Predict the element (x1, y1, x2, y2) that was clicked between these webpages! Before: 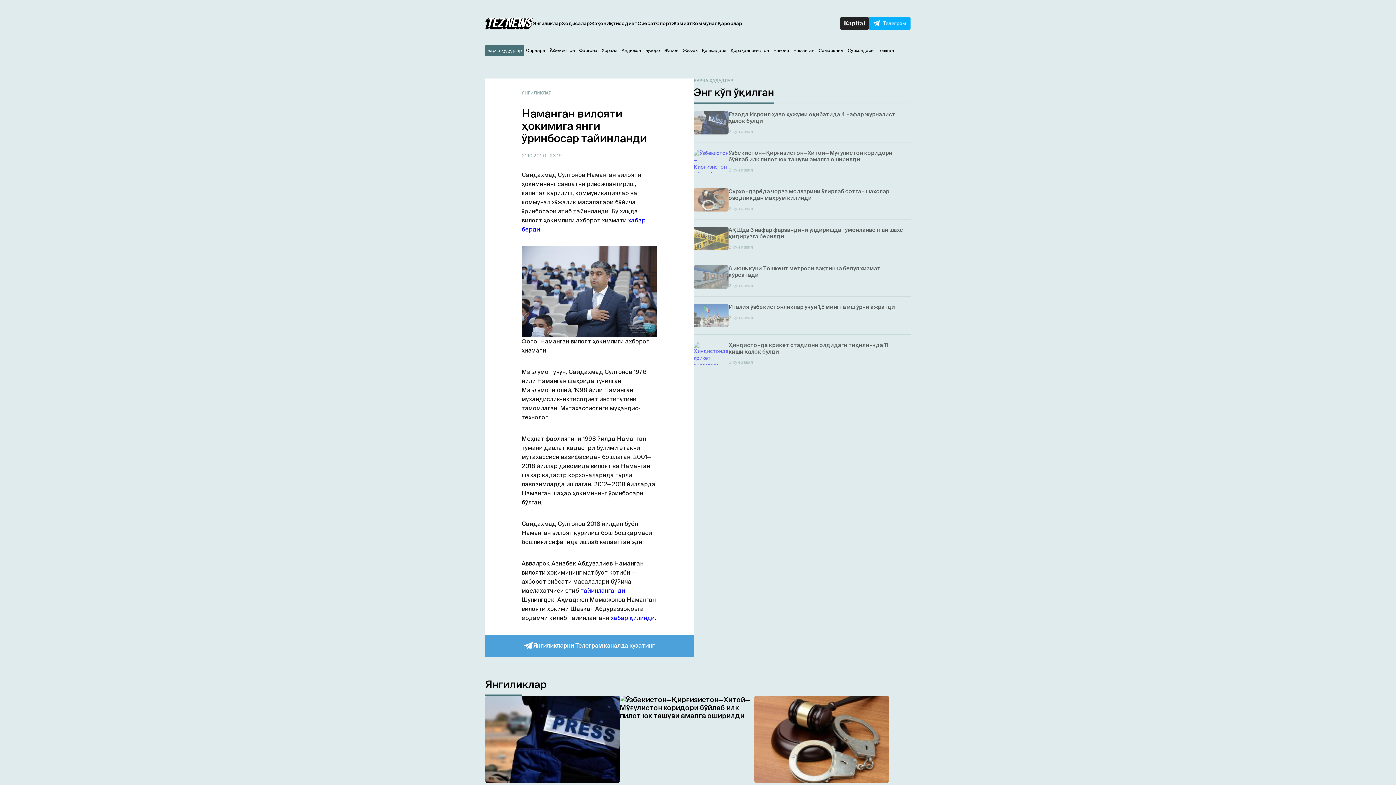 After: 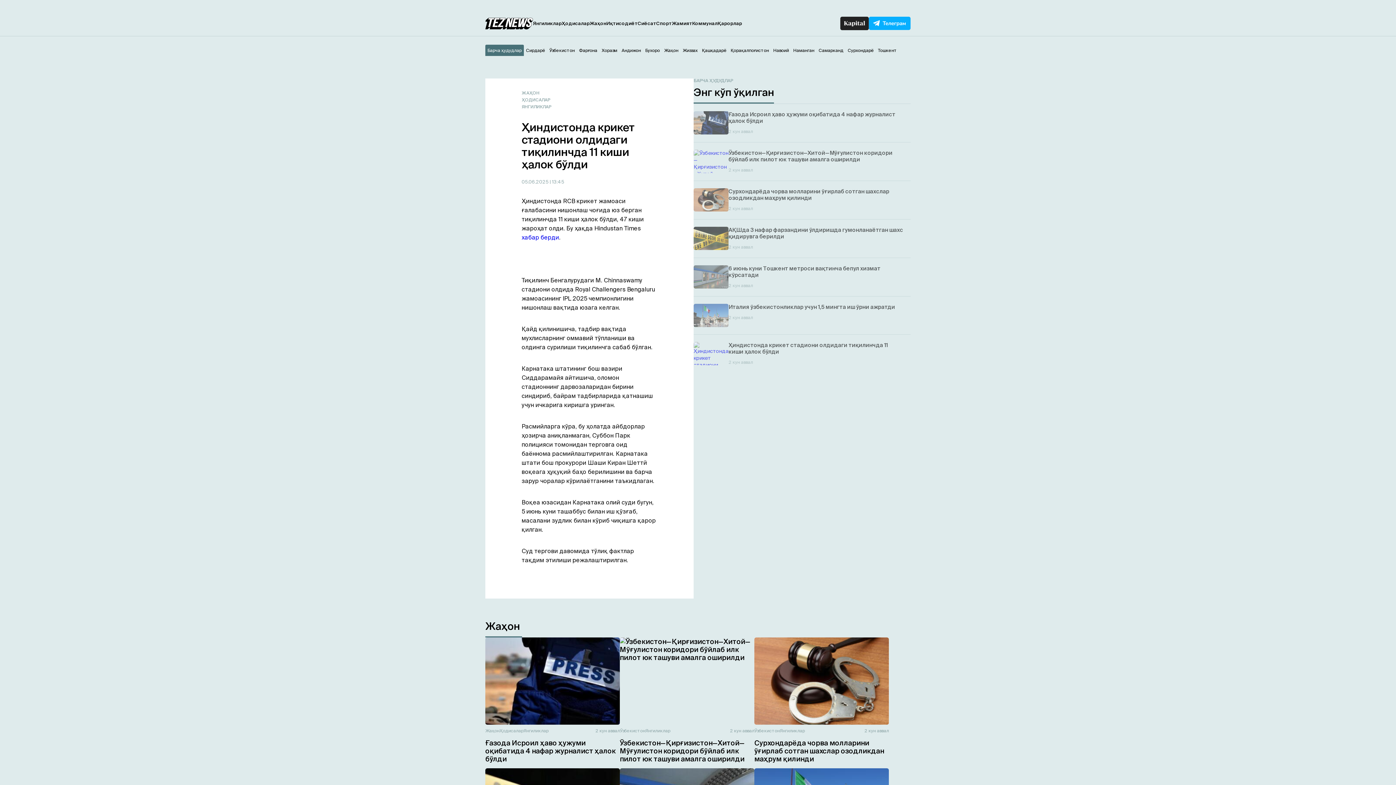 Action: label: Ҳиндистонда крикет стадиони олдидаги тиқилинчда 11 киши ҳалок бўлди
2 кун аввал bbox: (693, 334, 910, 373)